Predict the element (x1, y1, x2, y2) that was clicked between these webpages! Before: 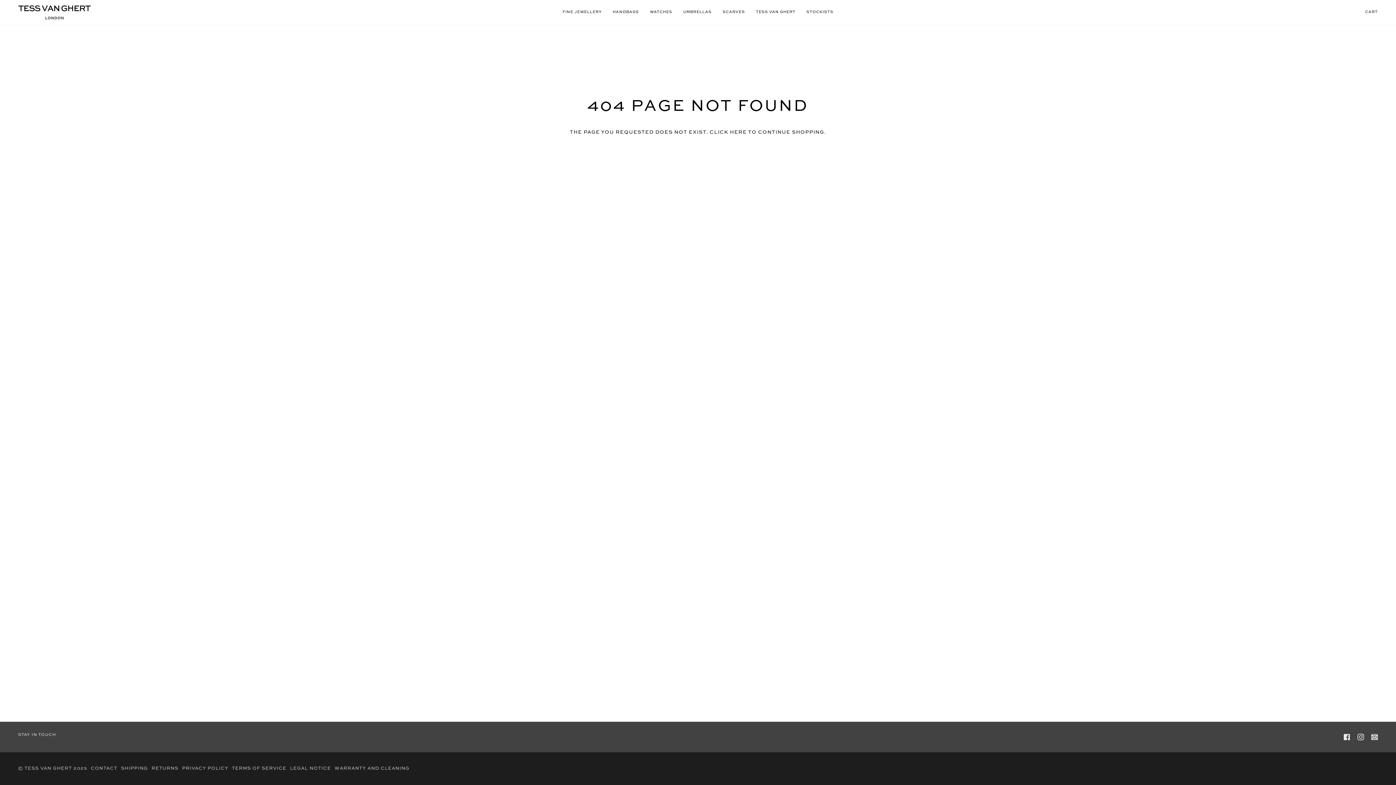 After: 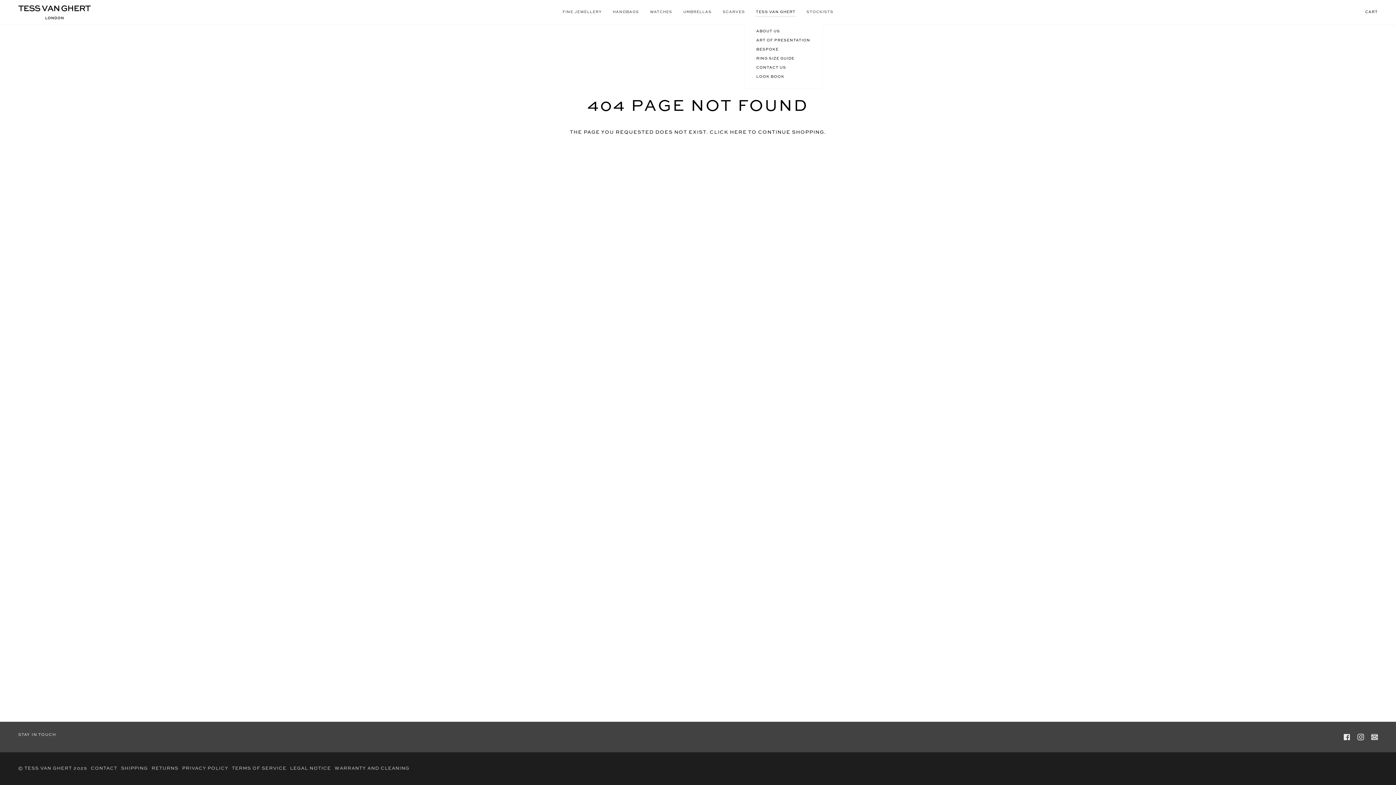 Action: bbox: (750, 0, 801, 24) label: TESS VAN GHERT